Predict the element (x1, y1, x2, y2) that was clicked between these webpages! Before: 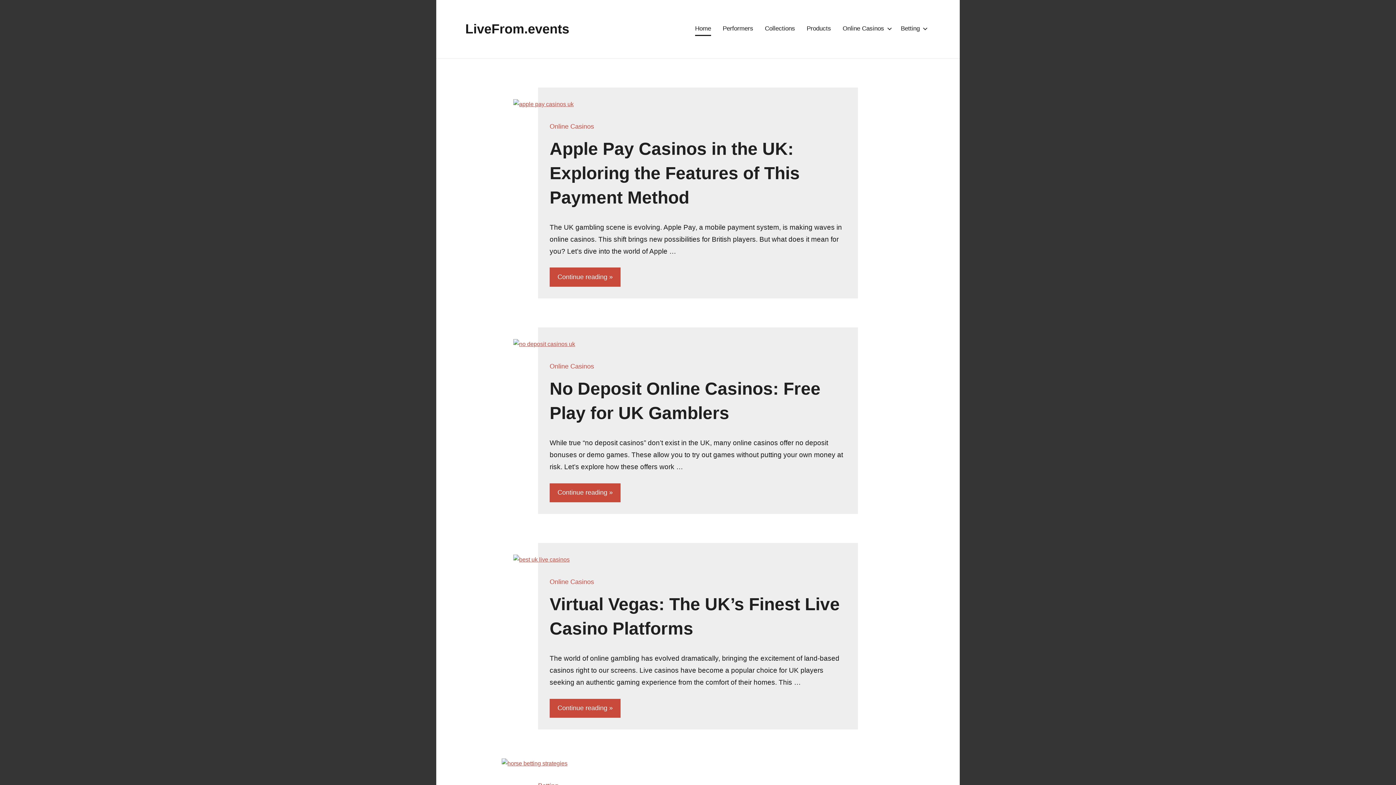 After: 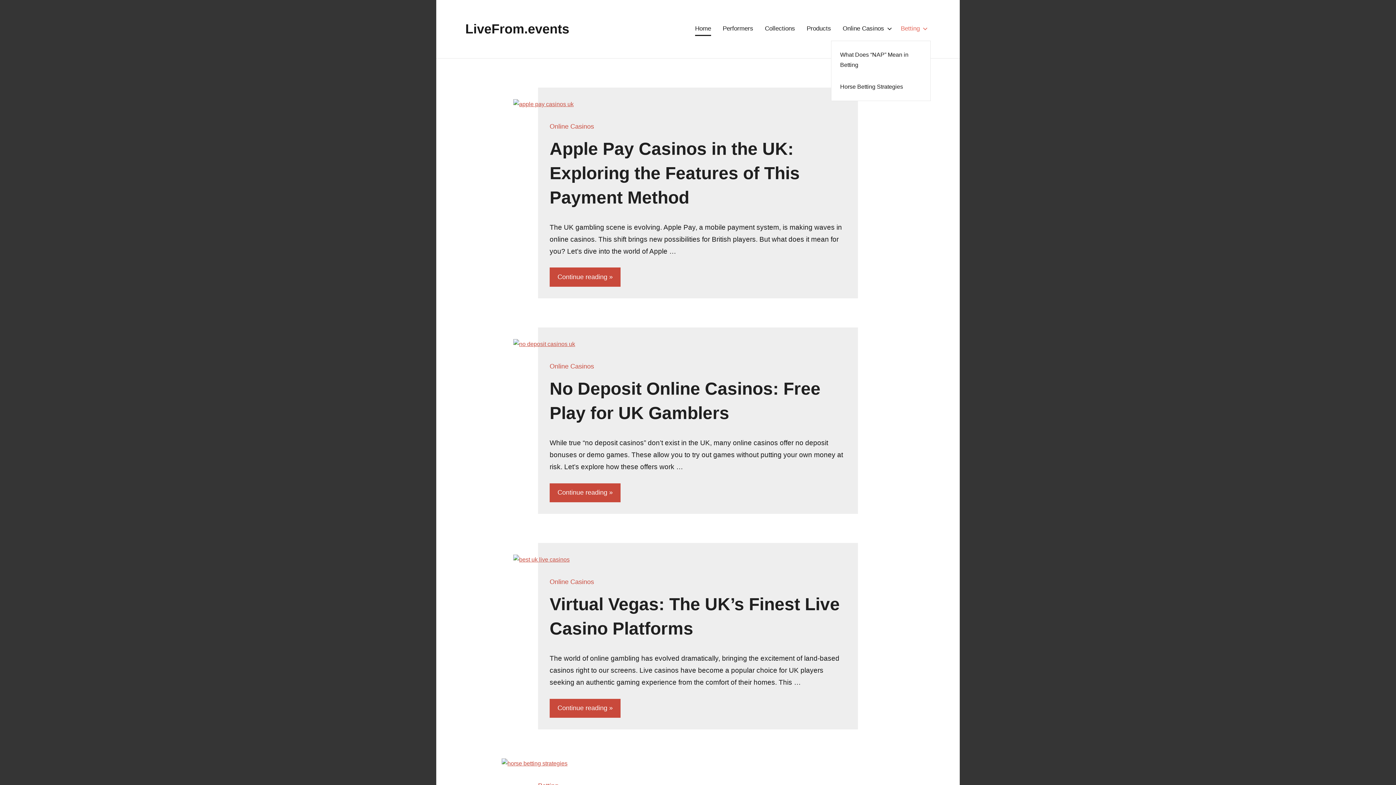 Action: label: Betting bbox: (901, 22, 925, 36)